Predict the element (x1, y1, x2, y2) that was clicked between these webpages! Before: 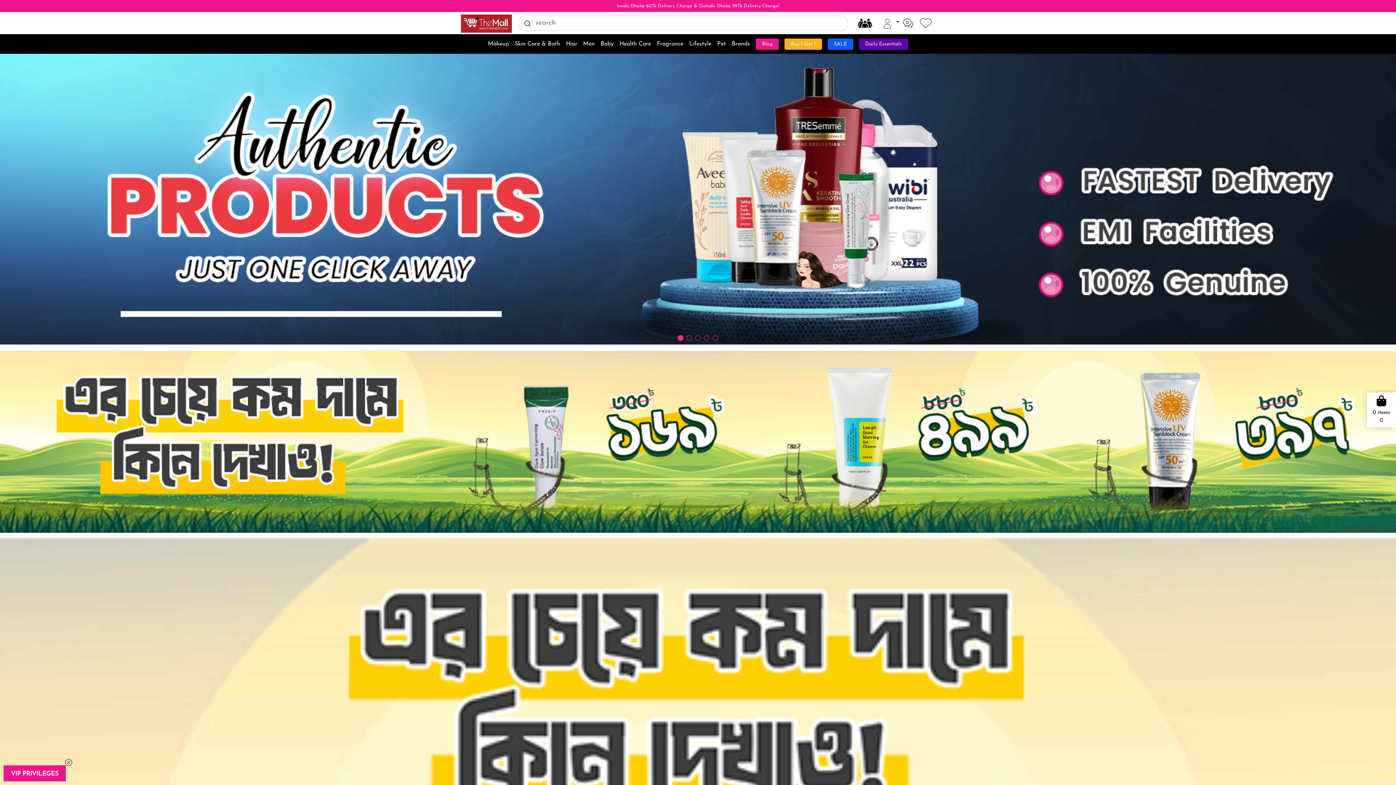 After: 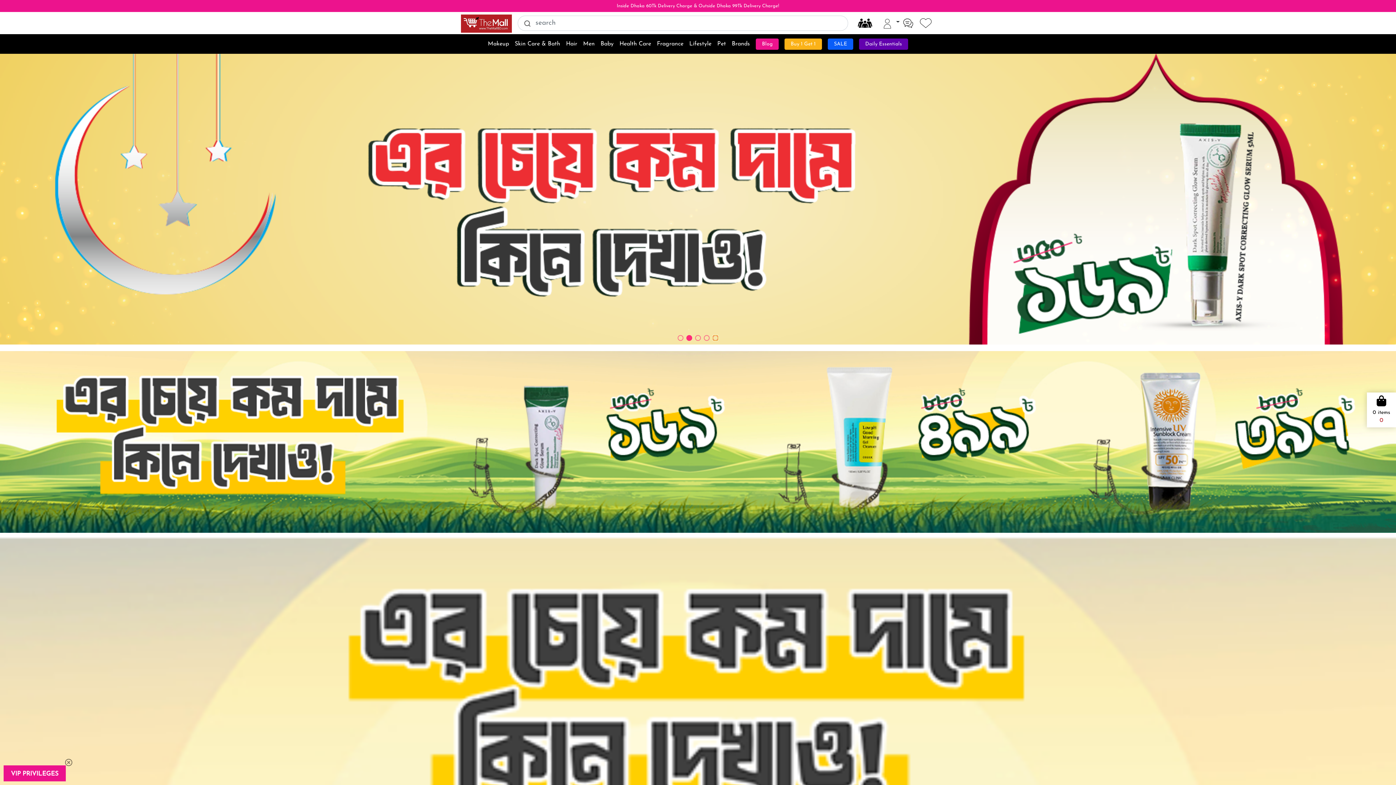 Action: label: Go to slide 5 bbox: (712, 335, 718, 341)